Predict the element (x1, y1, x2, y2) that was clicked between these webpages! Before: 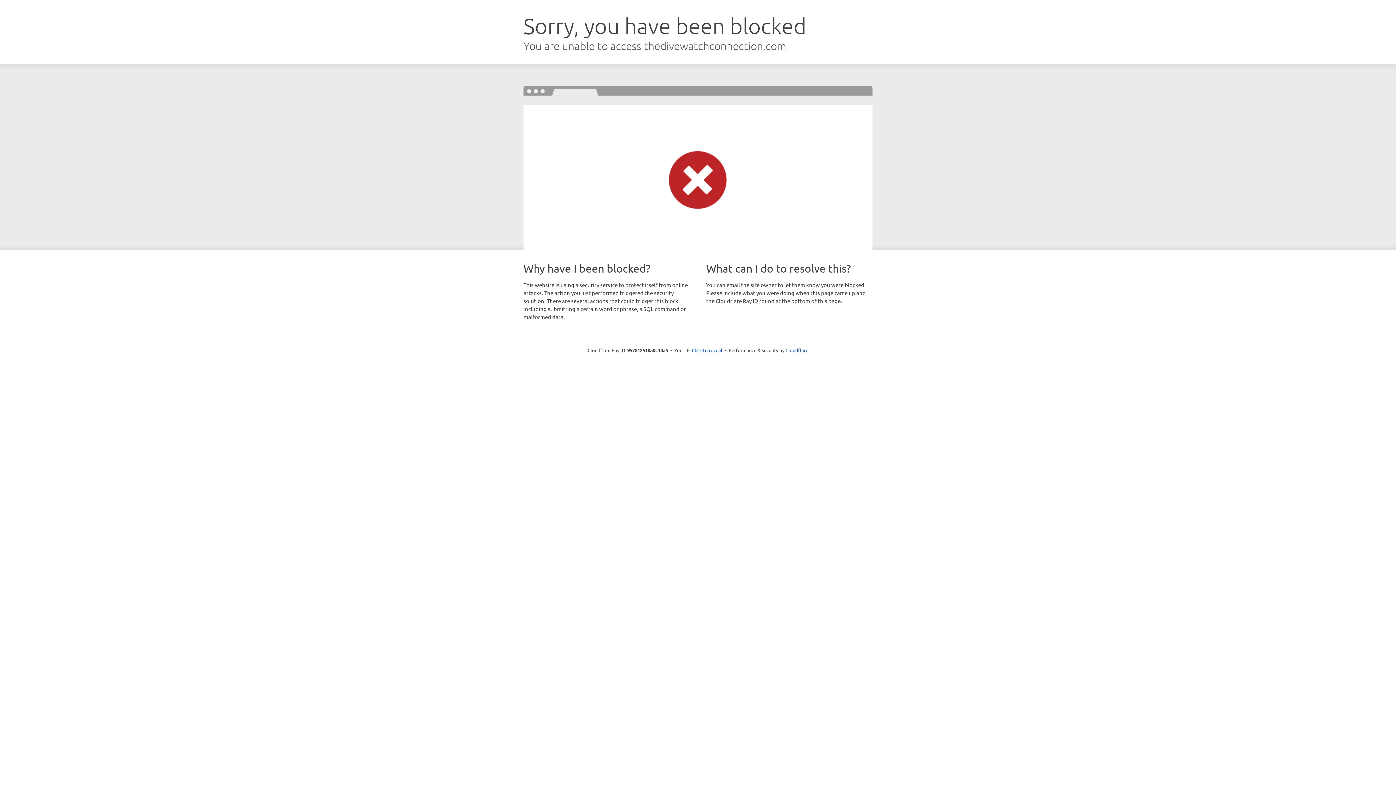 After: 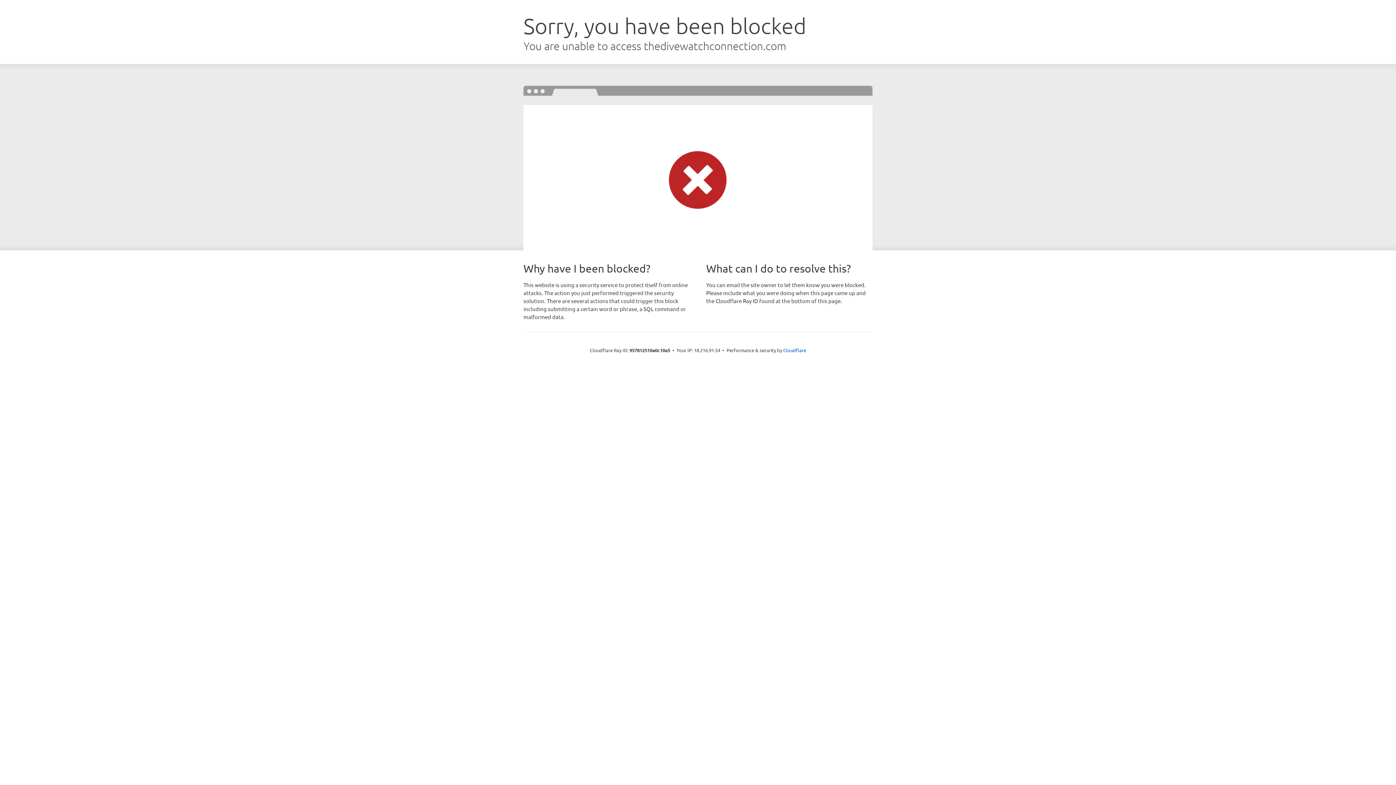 Action: bbox: (692, 346, 722, 353) label: Click to reveal